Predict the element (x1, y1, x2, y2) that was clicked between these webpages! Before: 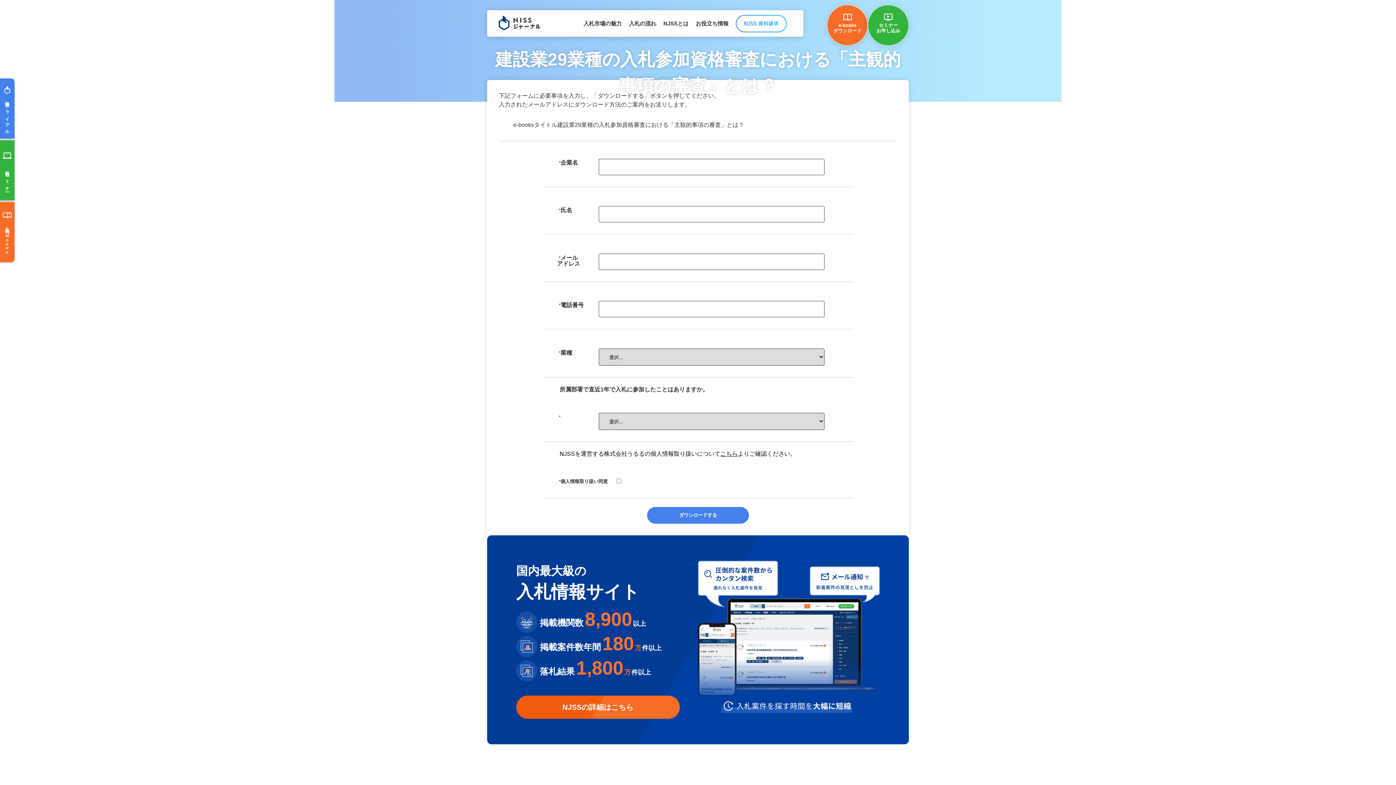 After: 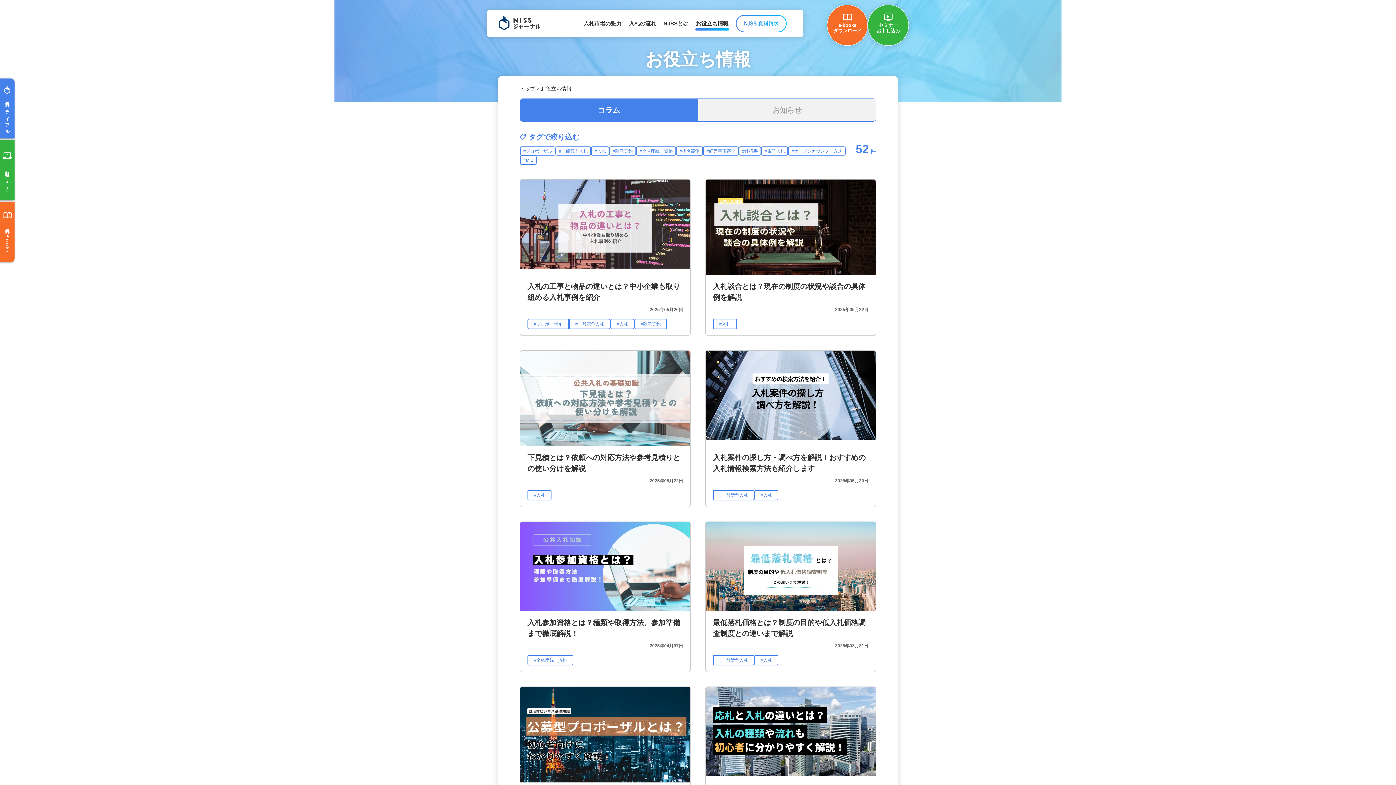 Action: bbox: (692, 19, 732, 27) label: お役立ち情報